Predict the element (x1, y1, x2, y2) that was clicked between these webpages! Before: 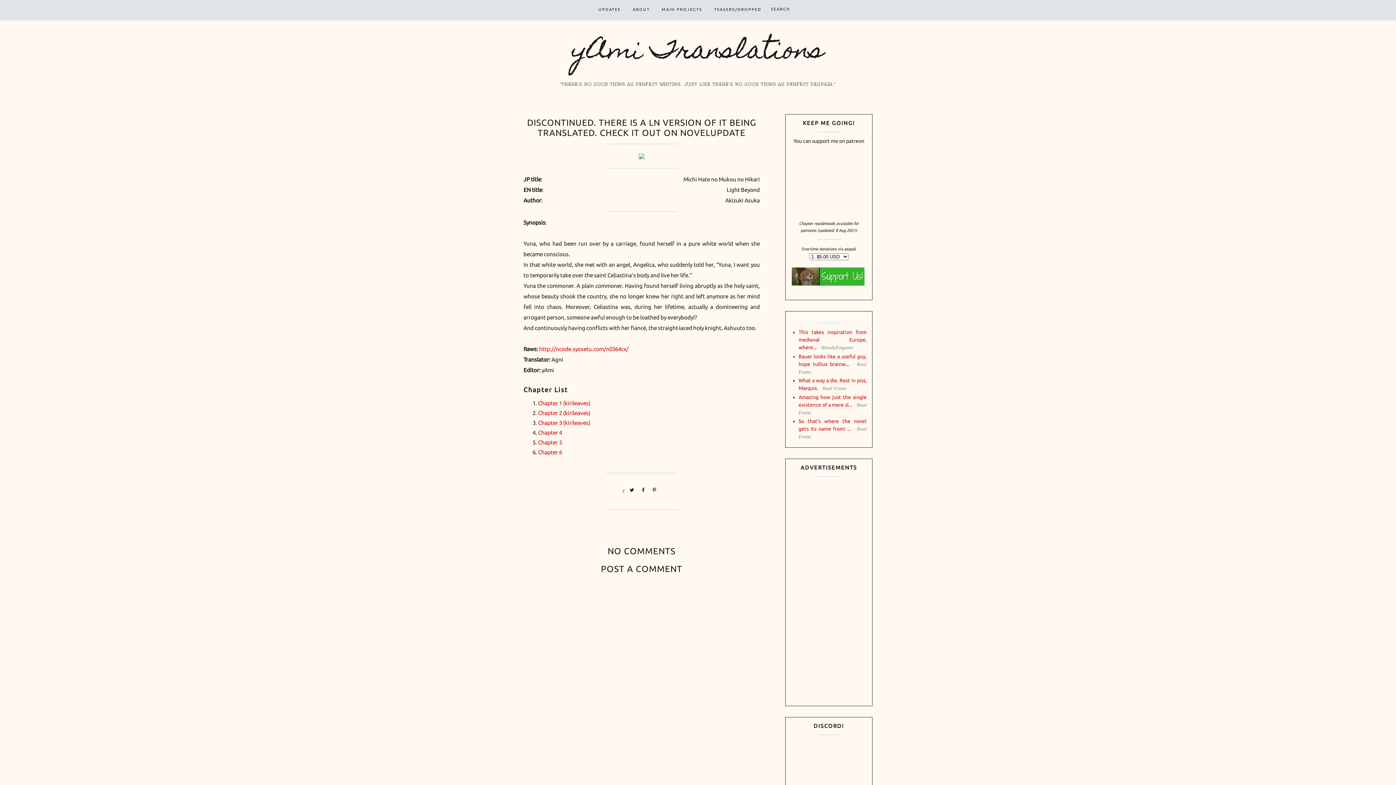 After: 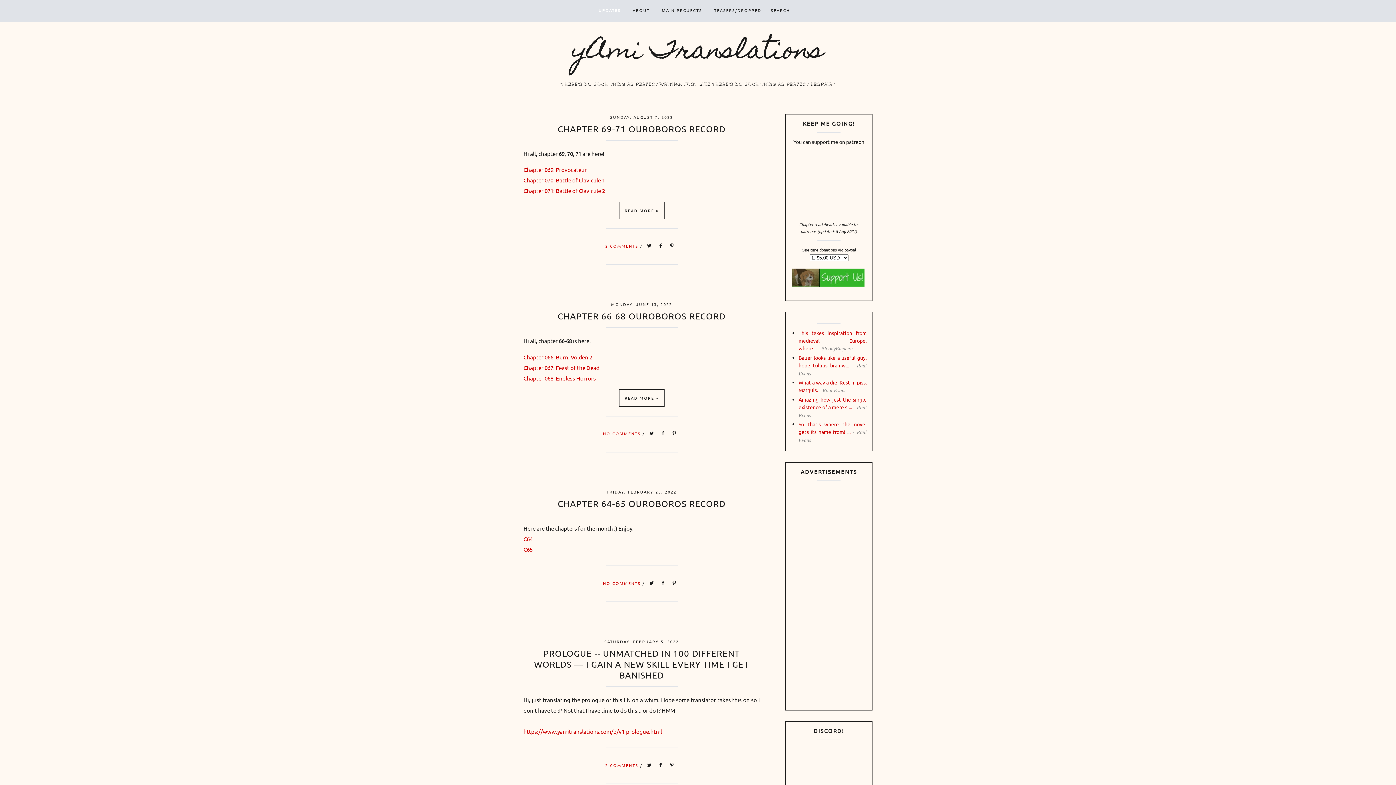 Action: label: UPDATES bbox: (593, 3, 626, 15)